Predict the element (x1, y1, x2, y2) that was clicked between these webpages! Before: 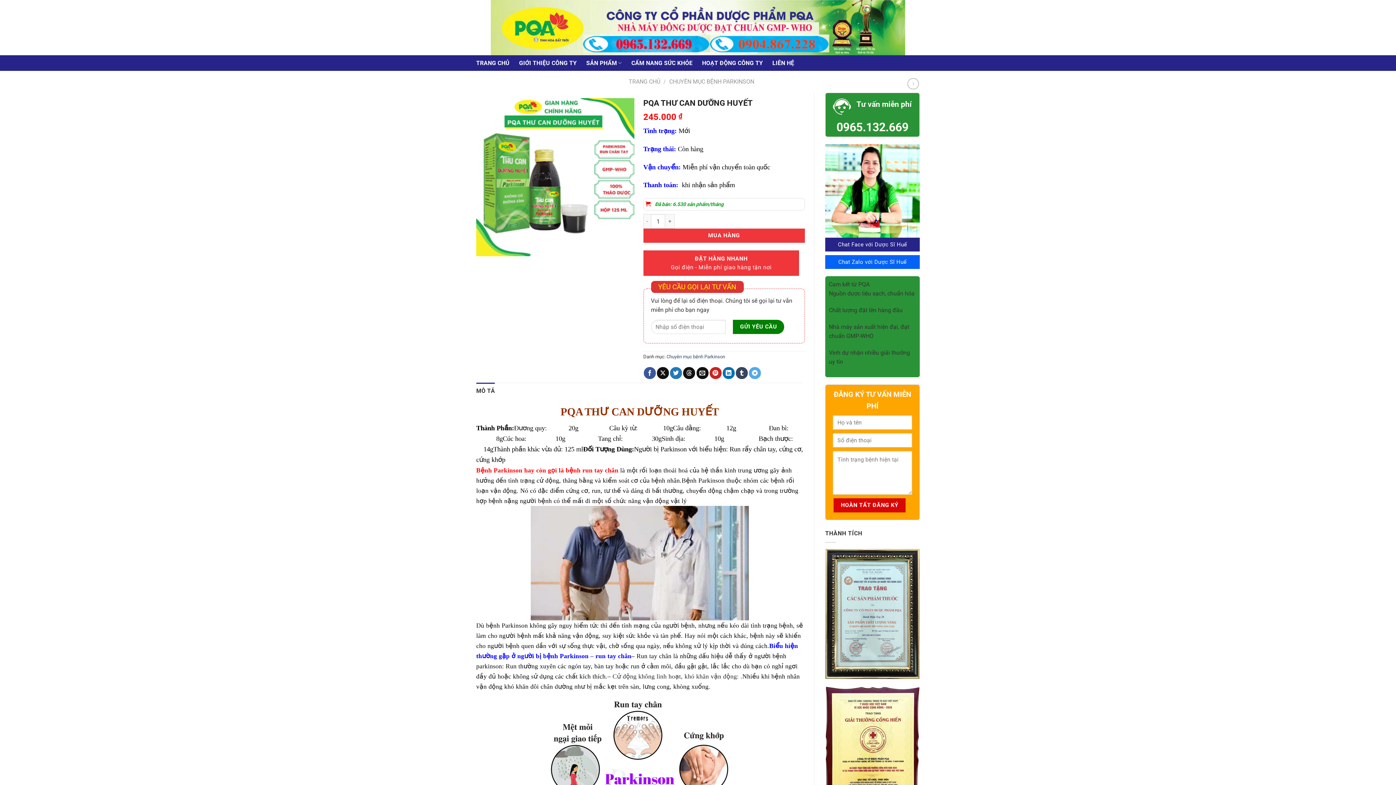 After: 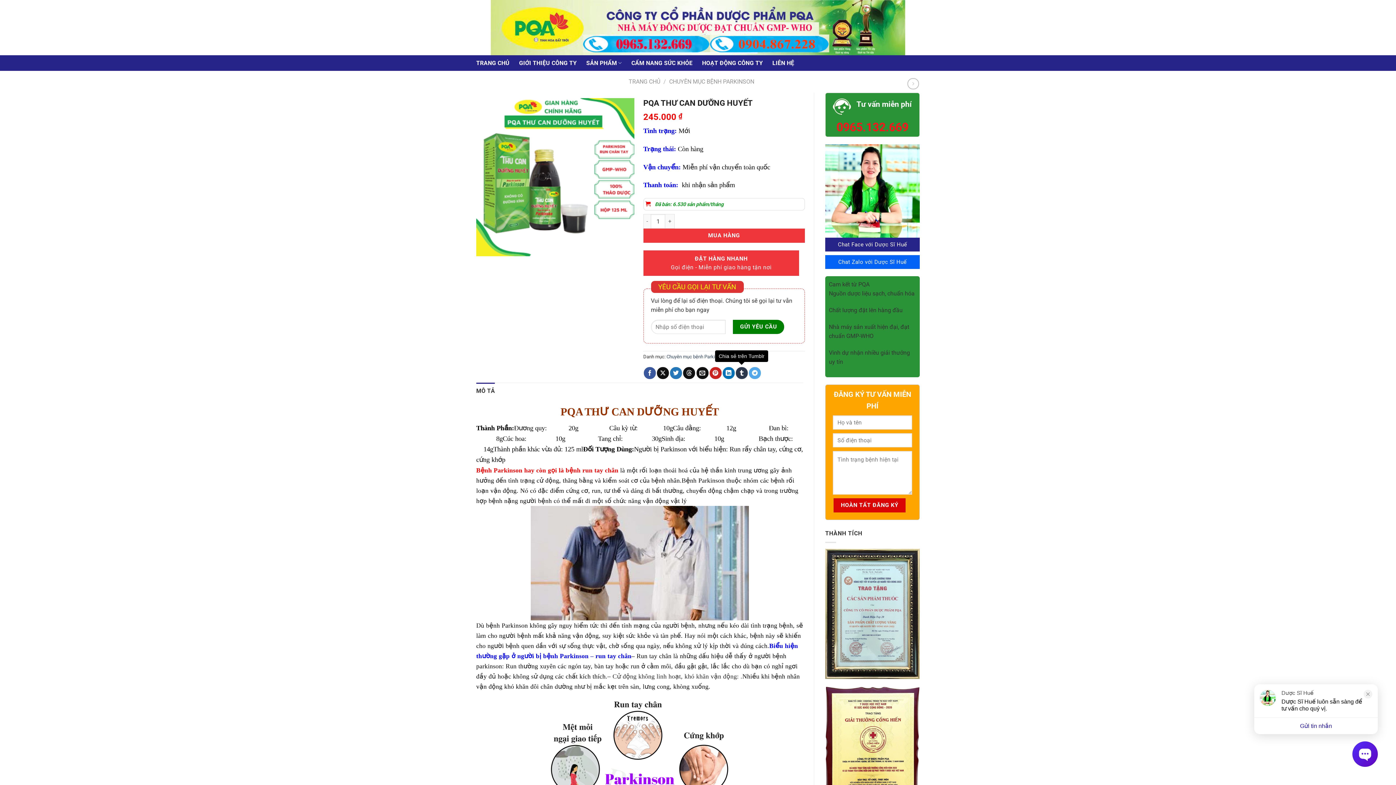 Action: label: Chia sẻ trên Tumblr bbox: (735, 367, 747, 379)